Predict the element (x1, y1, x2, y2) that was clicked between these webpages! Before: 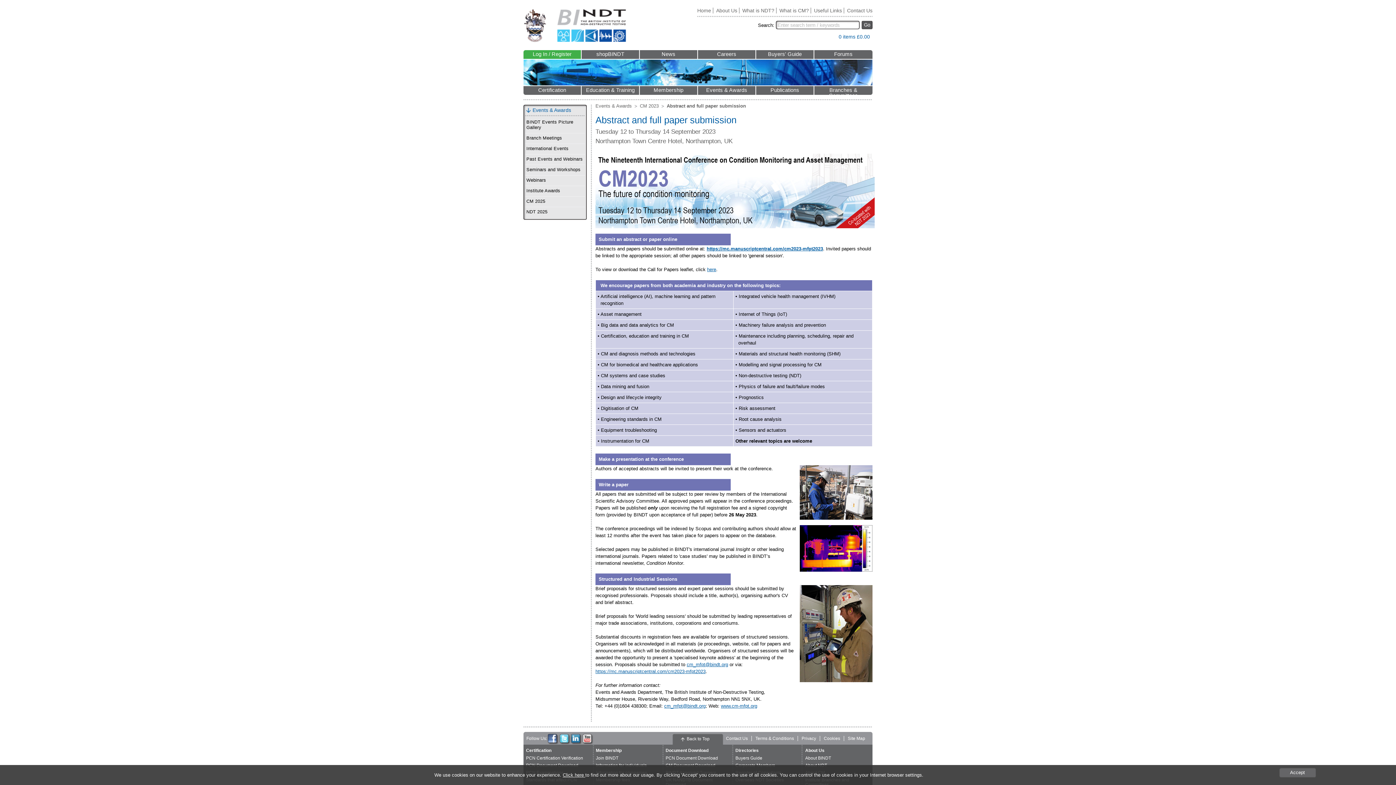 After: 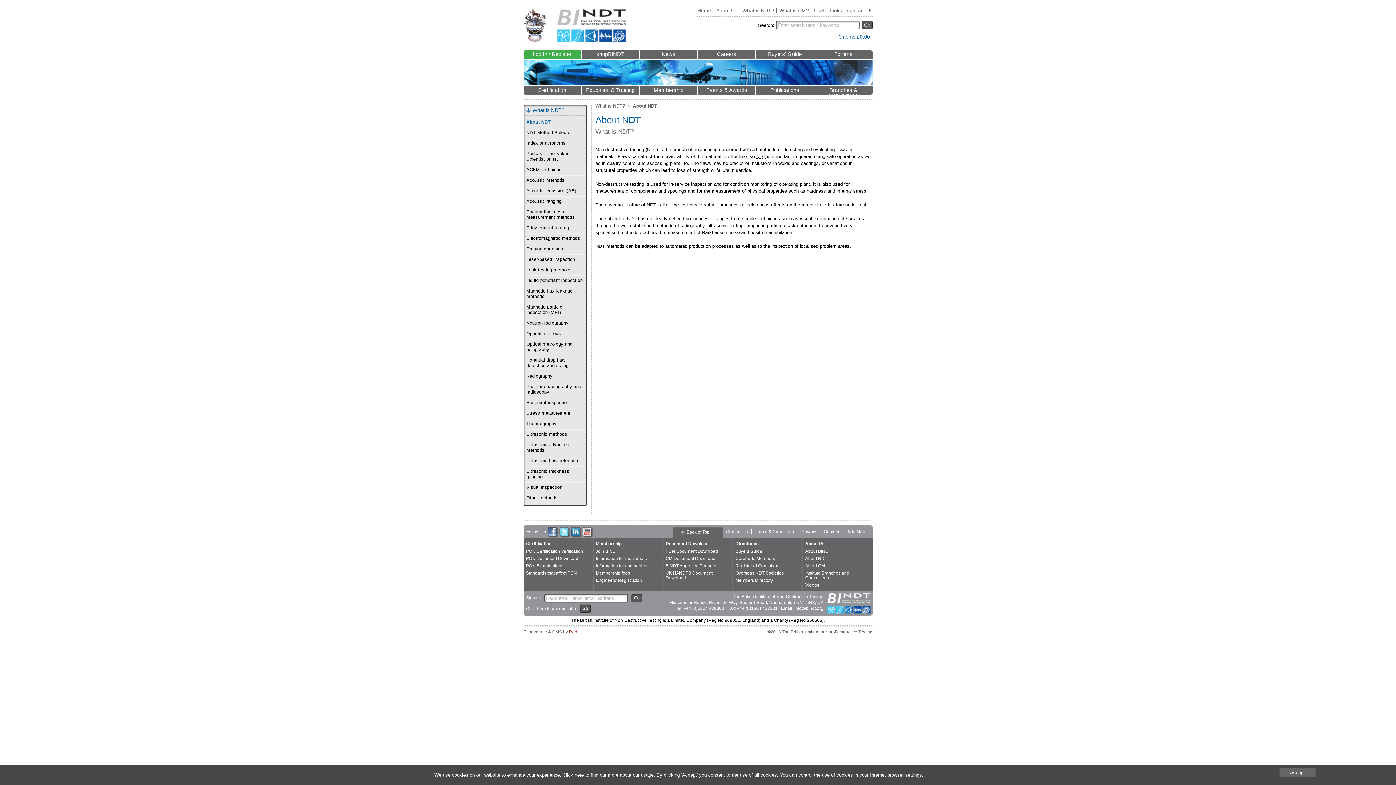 Action: label: What is NDT? bbox: (742, 7, 774, 13)